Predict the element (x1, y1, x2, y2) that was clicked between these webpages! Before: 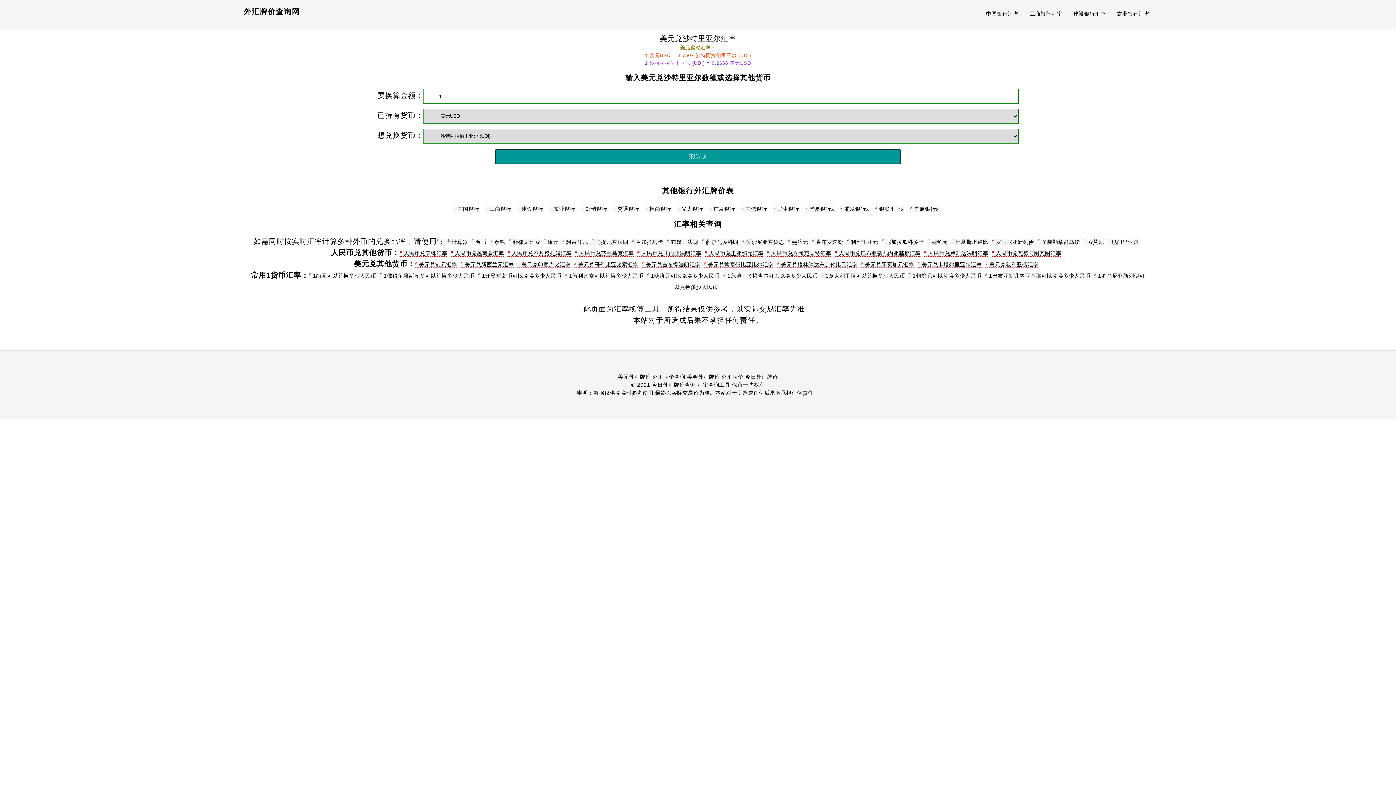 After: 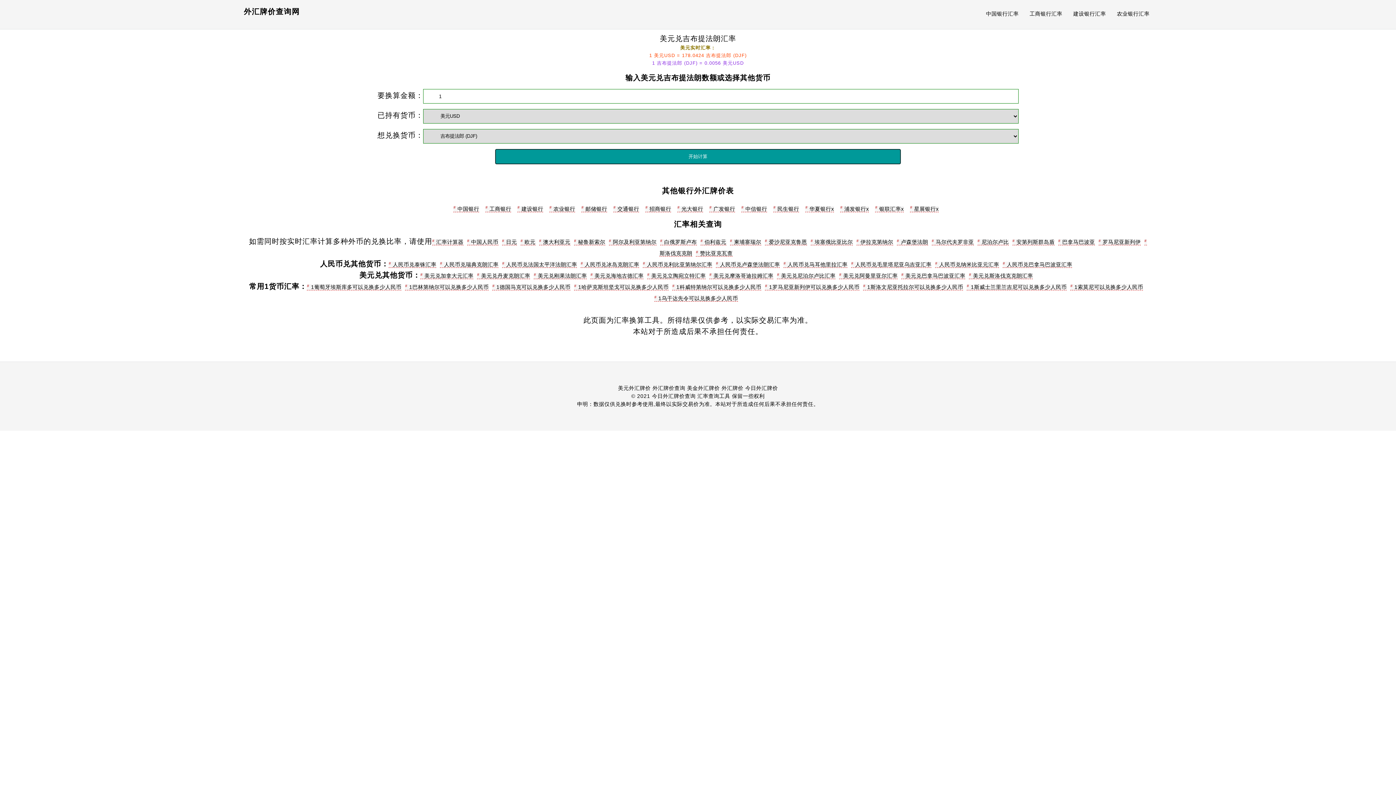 Action: label: 美元兑吉布提法朗汇率 bbox: (641, 261, 700, 268)